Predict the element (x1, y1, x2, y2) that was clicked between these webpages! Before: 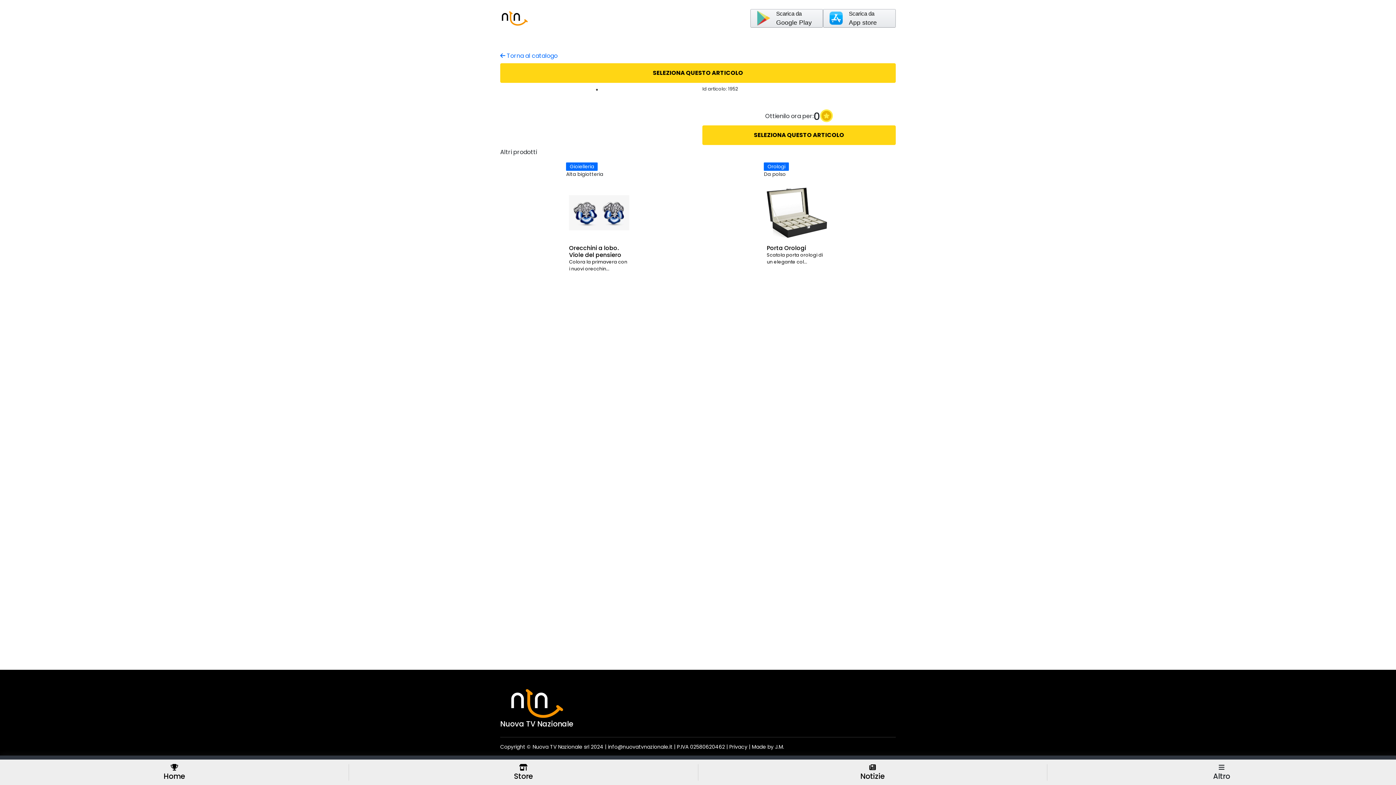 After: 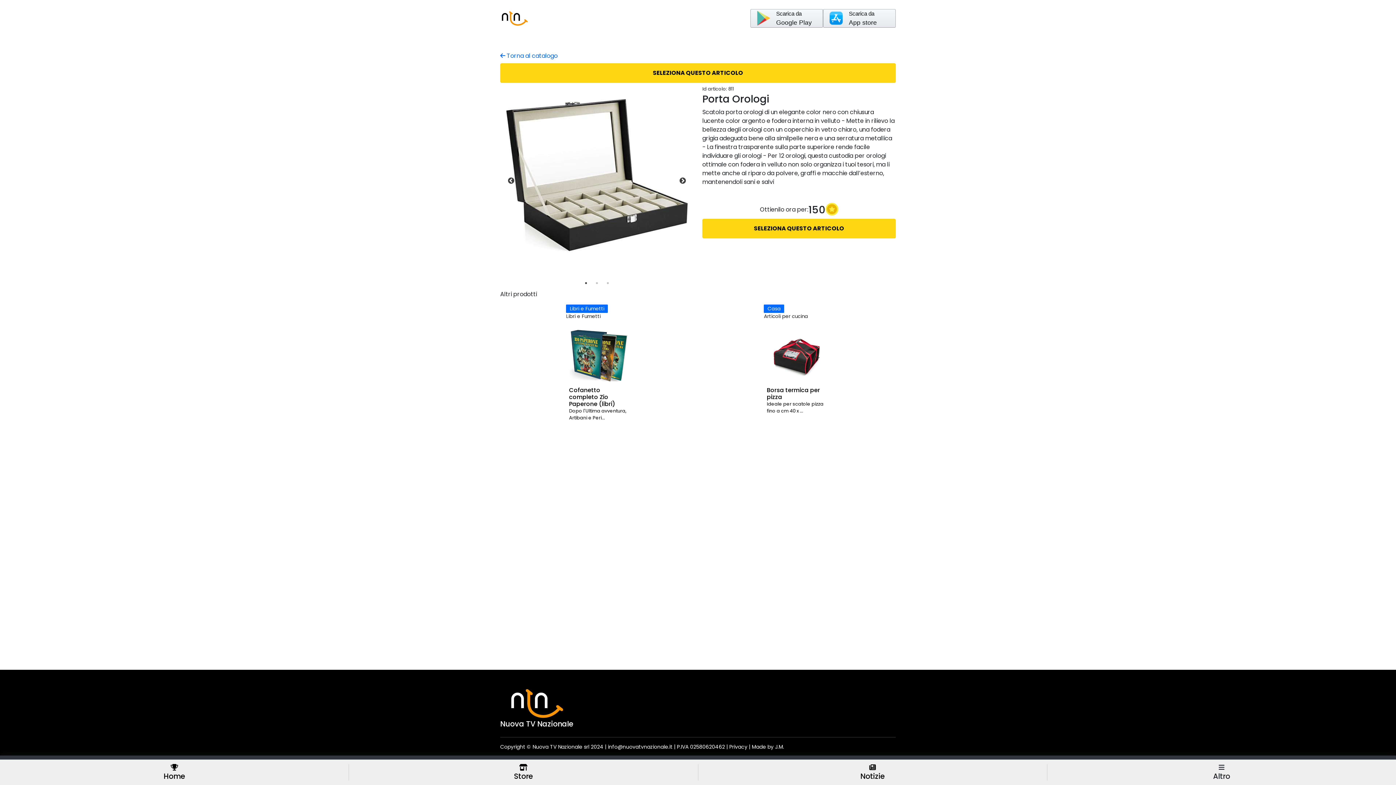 Action: bbox: (764, 179, 830, 268) label: Porta Orologi

Scatola porta orologi di un elegante col...